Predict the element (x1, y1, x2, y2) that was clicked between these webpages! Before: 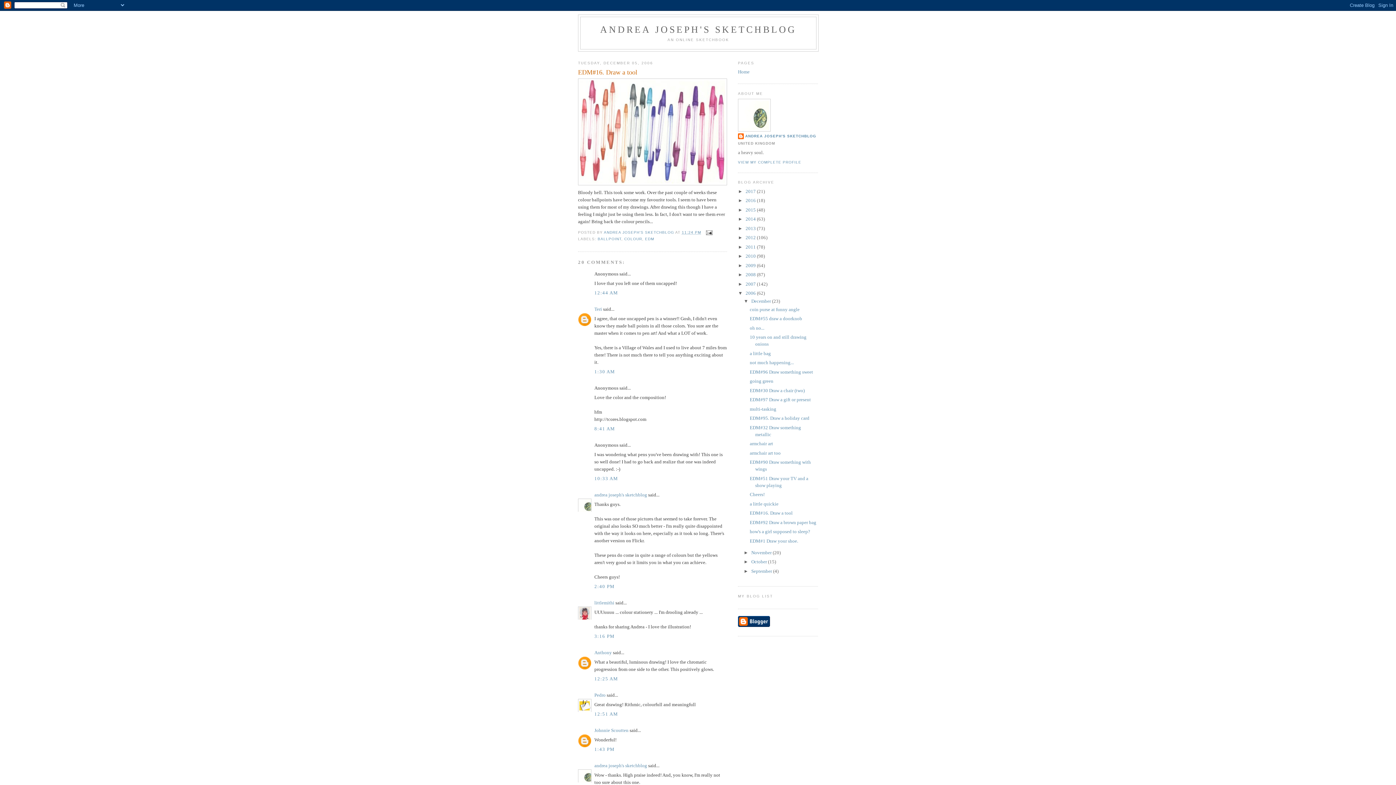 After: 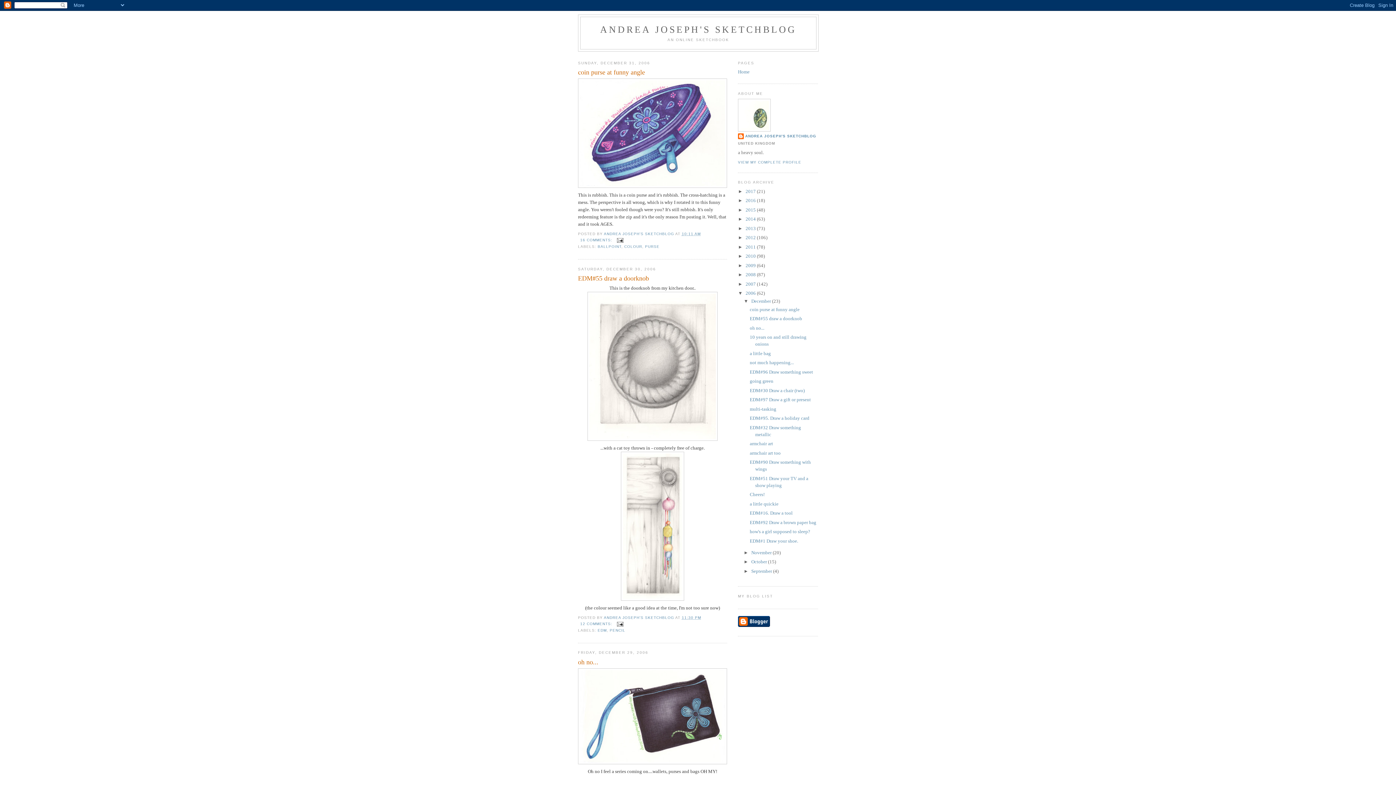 Action: bbox: (751, 298, 772, 304) label: December 